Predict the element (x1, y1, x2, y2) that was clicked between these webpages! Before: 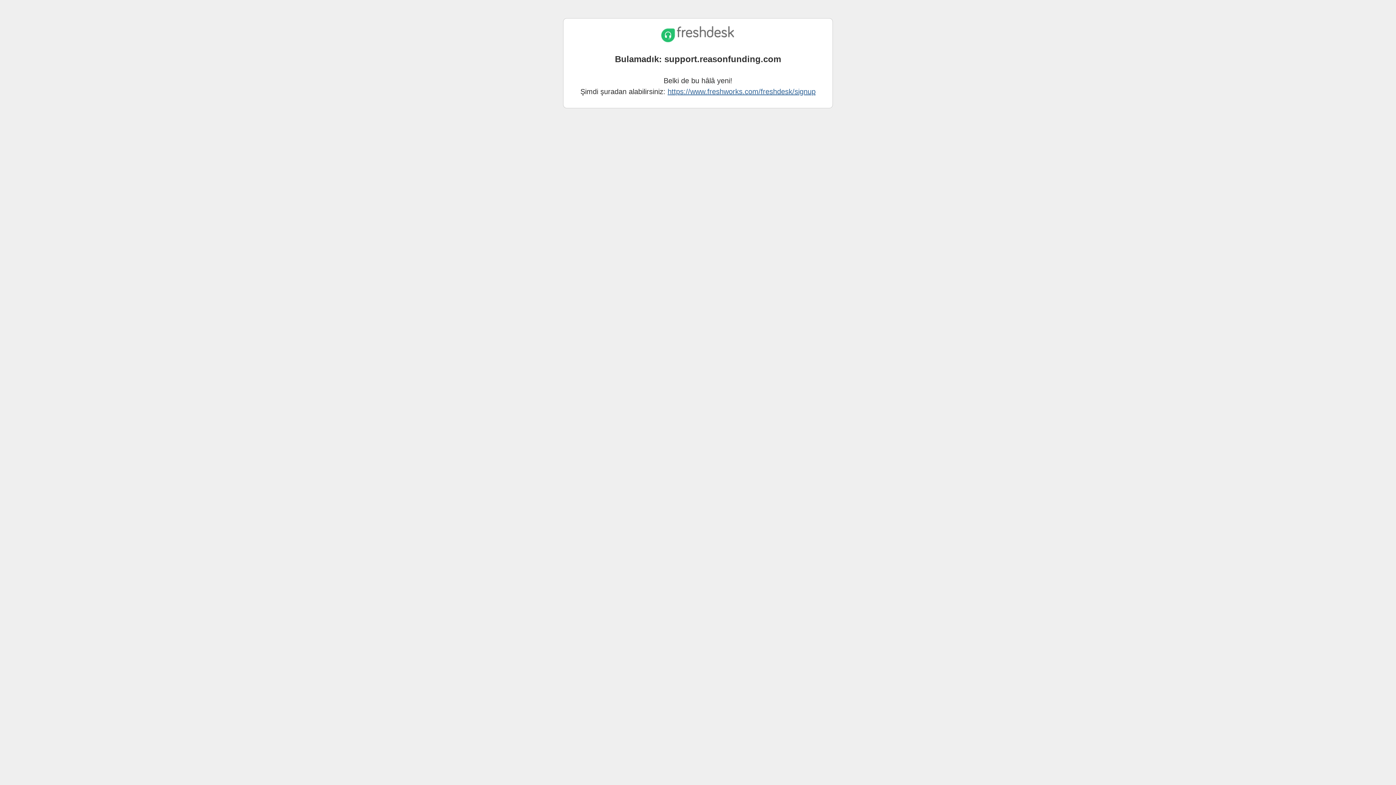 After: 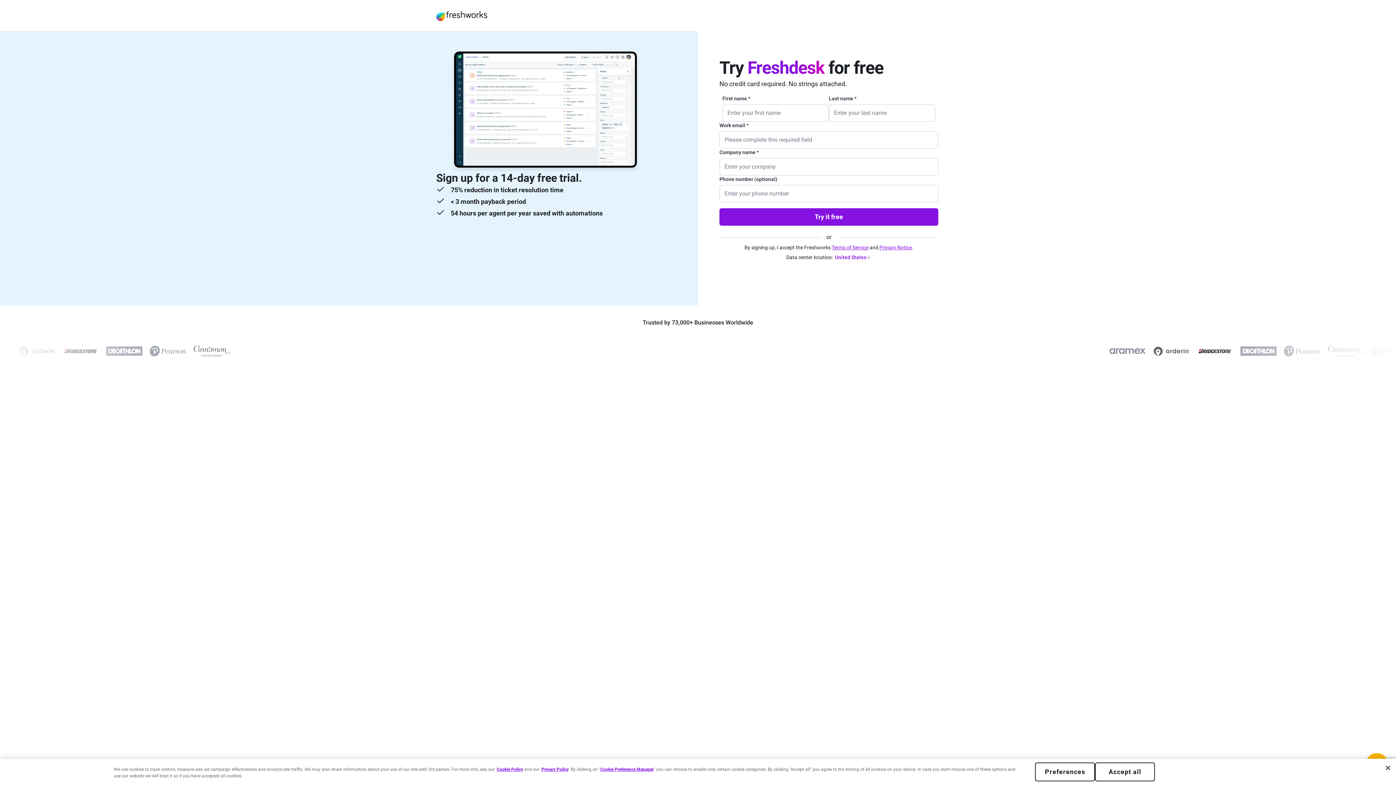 Action: label: https://www.freshworks.com/freshdesk/signup bbox: (667, 87, 815, 95)